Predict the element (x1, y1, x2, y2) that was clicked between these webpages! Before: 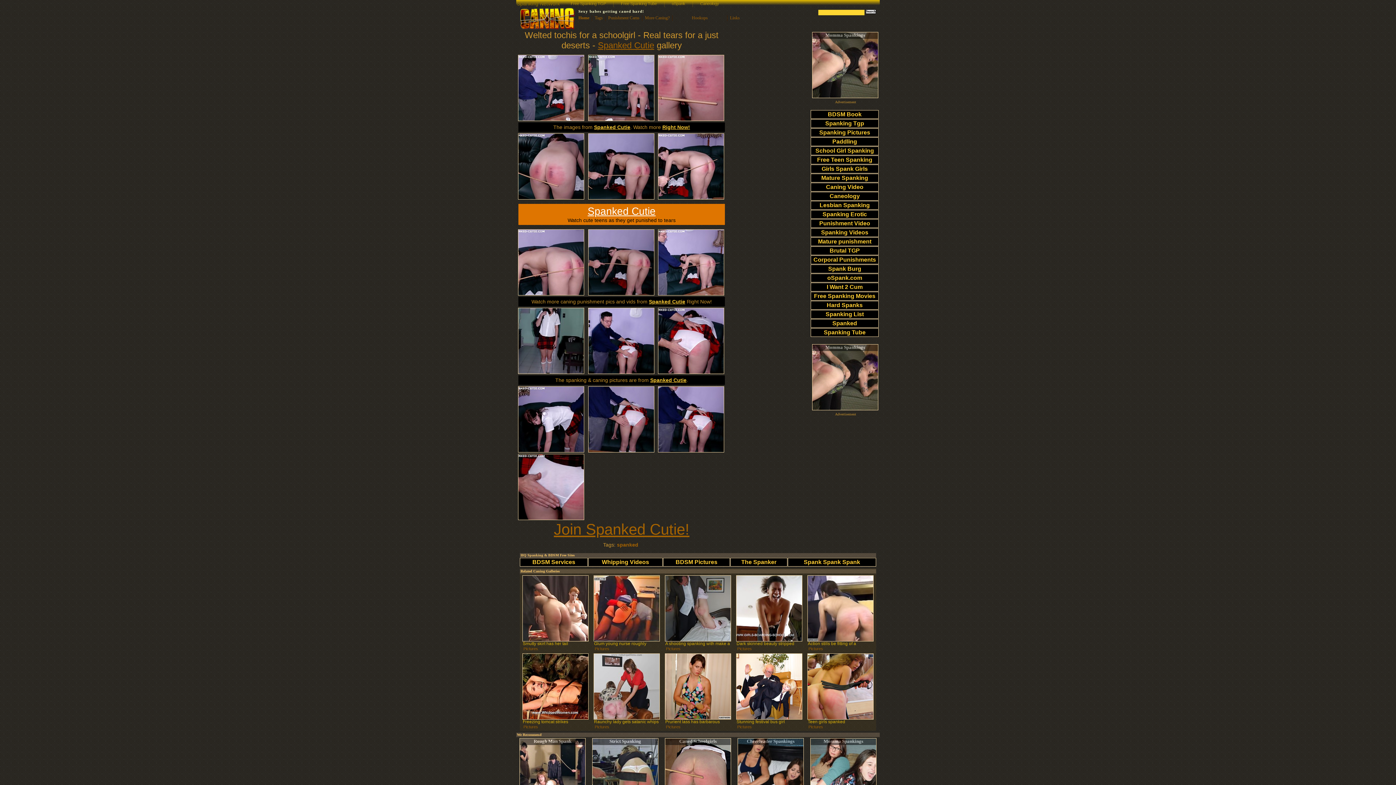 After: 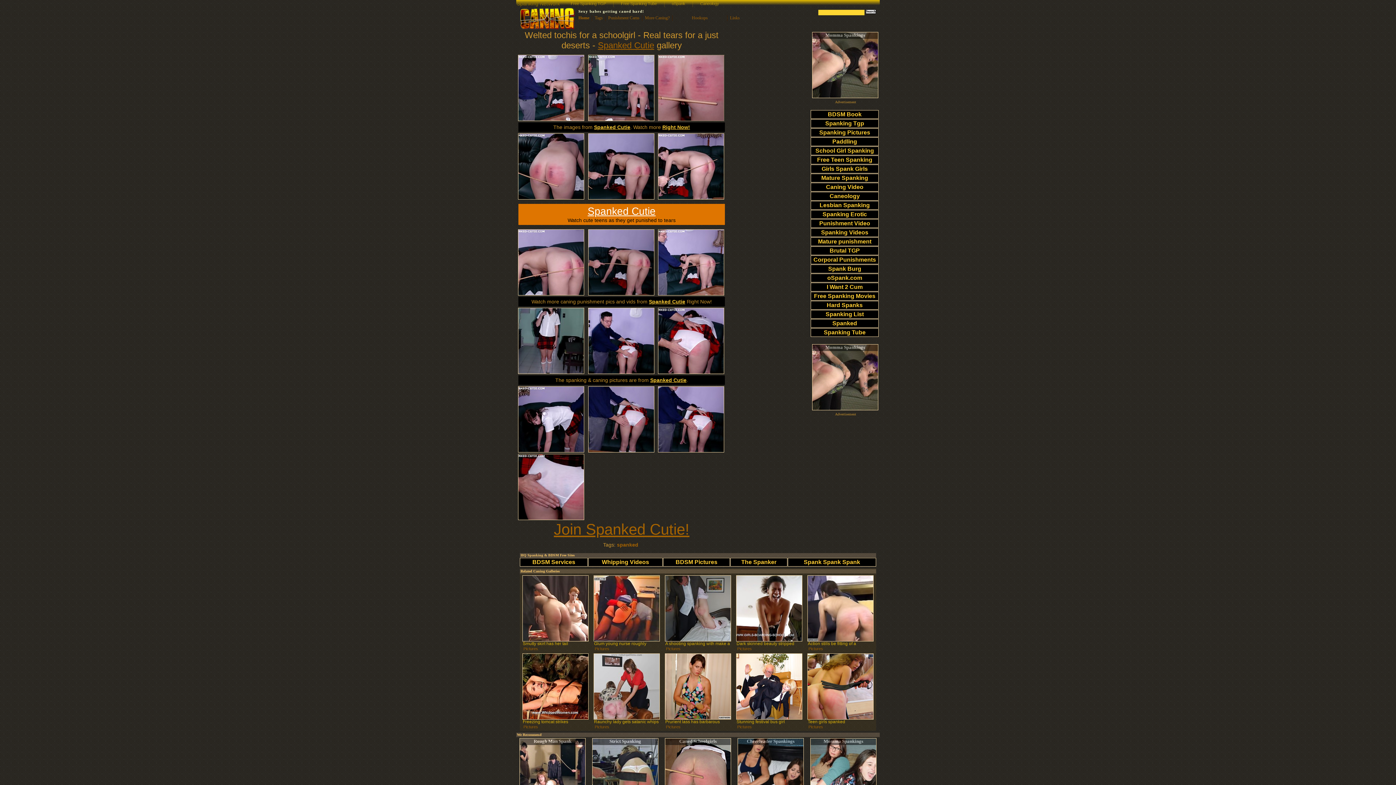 Action: bbox: (657, 54, 725, 121)